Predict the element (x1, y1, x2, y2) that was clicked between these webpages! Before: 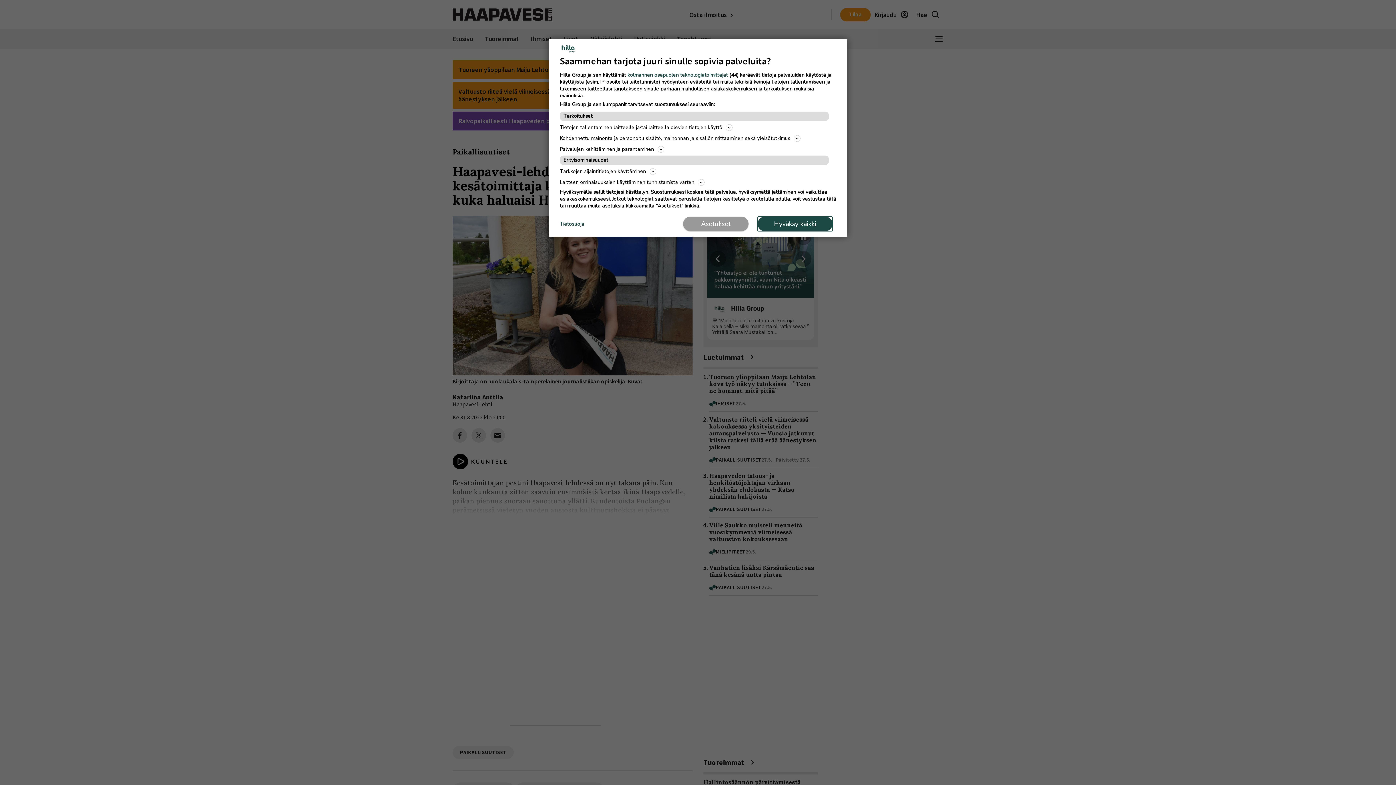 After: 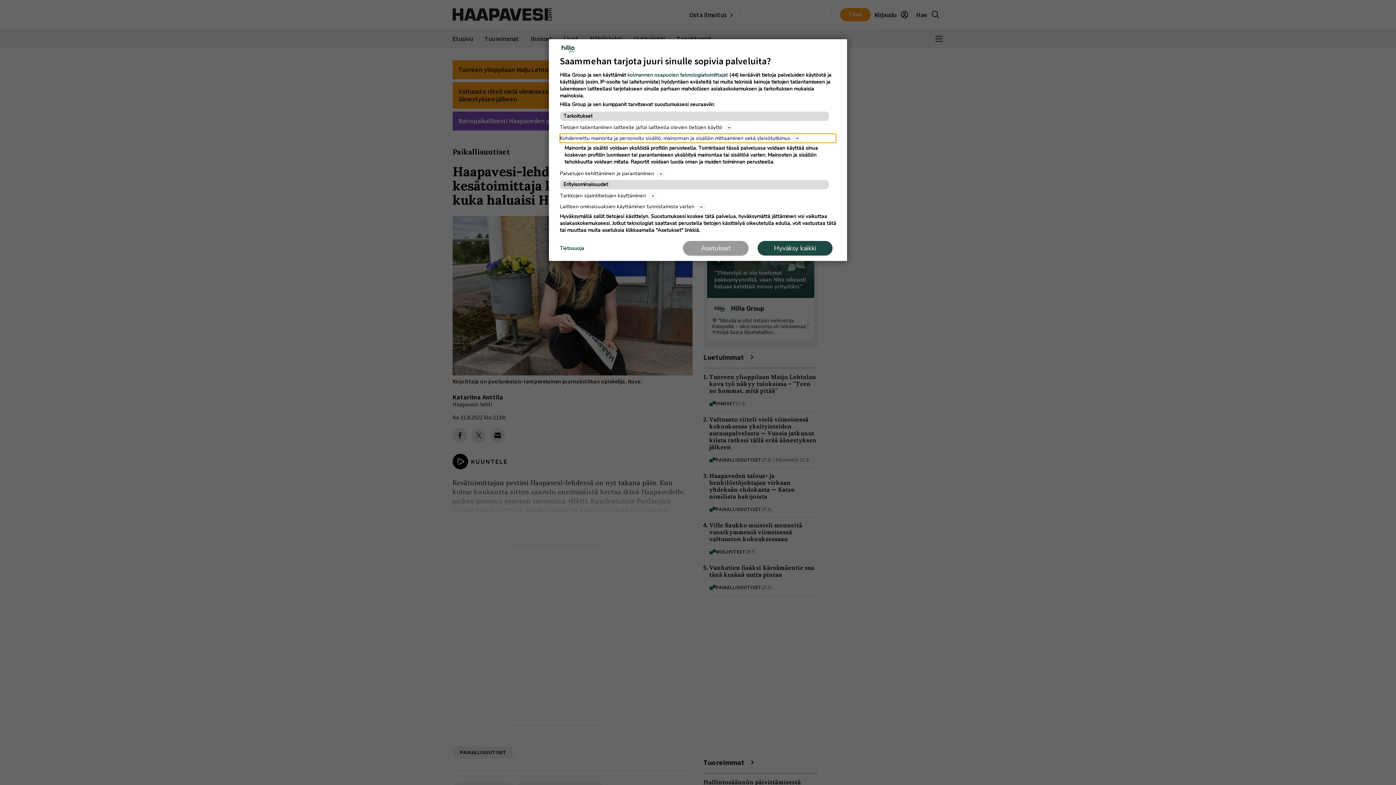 Action: bbox: (560, 133, 836, 142) label: Kohdennettu mainonta ja personoitu sisältö, mainonnan ja sisällön mittaaminen sekä yleisötutkimus